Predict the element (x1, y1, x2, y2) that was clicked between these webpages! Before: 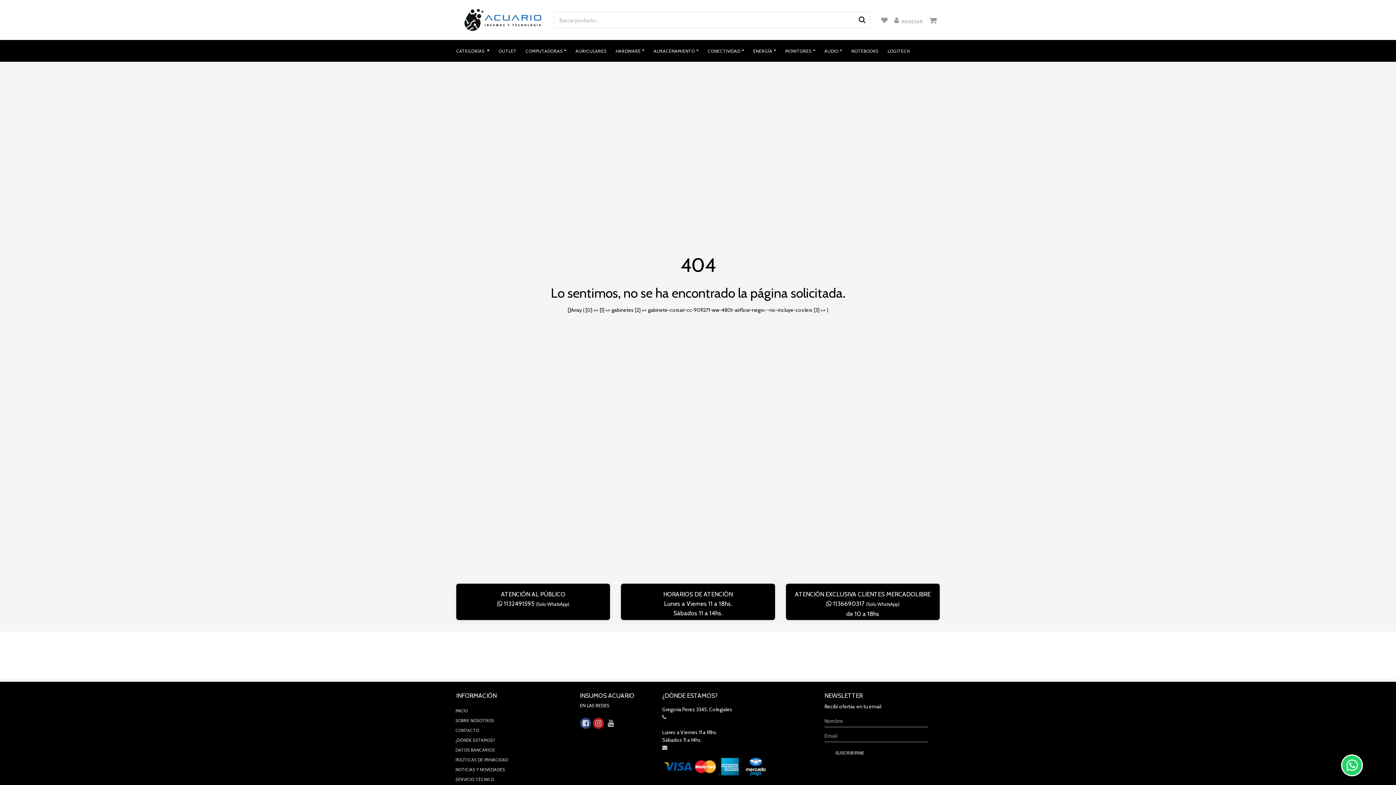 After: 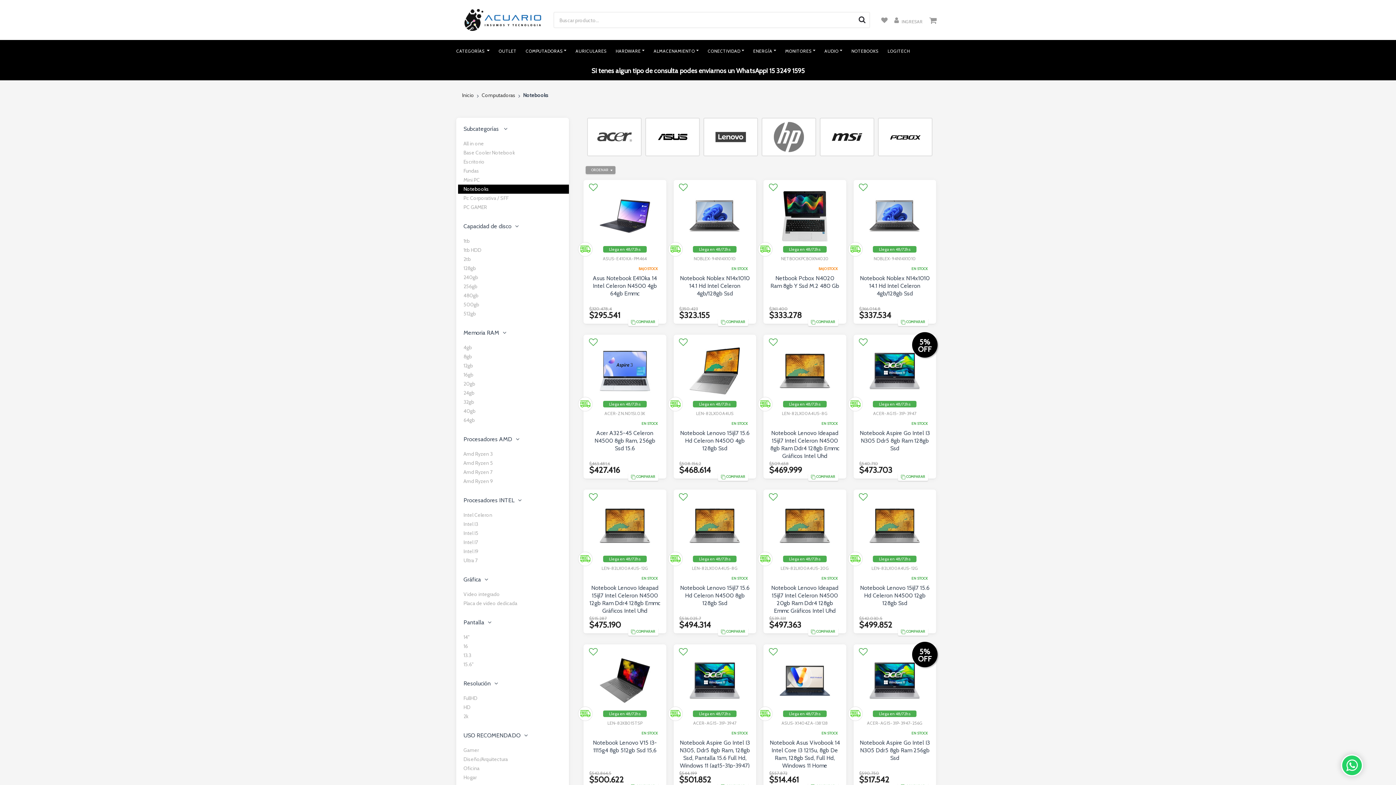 Action: label: NOTEBOOKS bbox: (842, 46, 878, 55)